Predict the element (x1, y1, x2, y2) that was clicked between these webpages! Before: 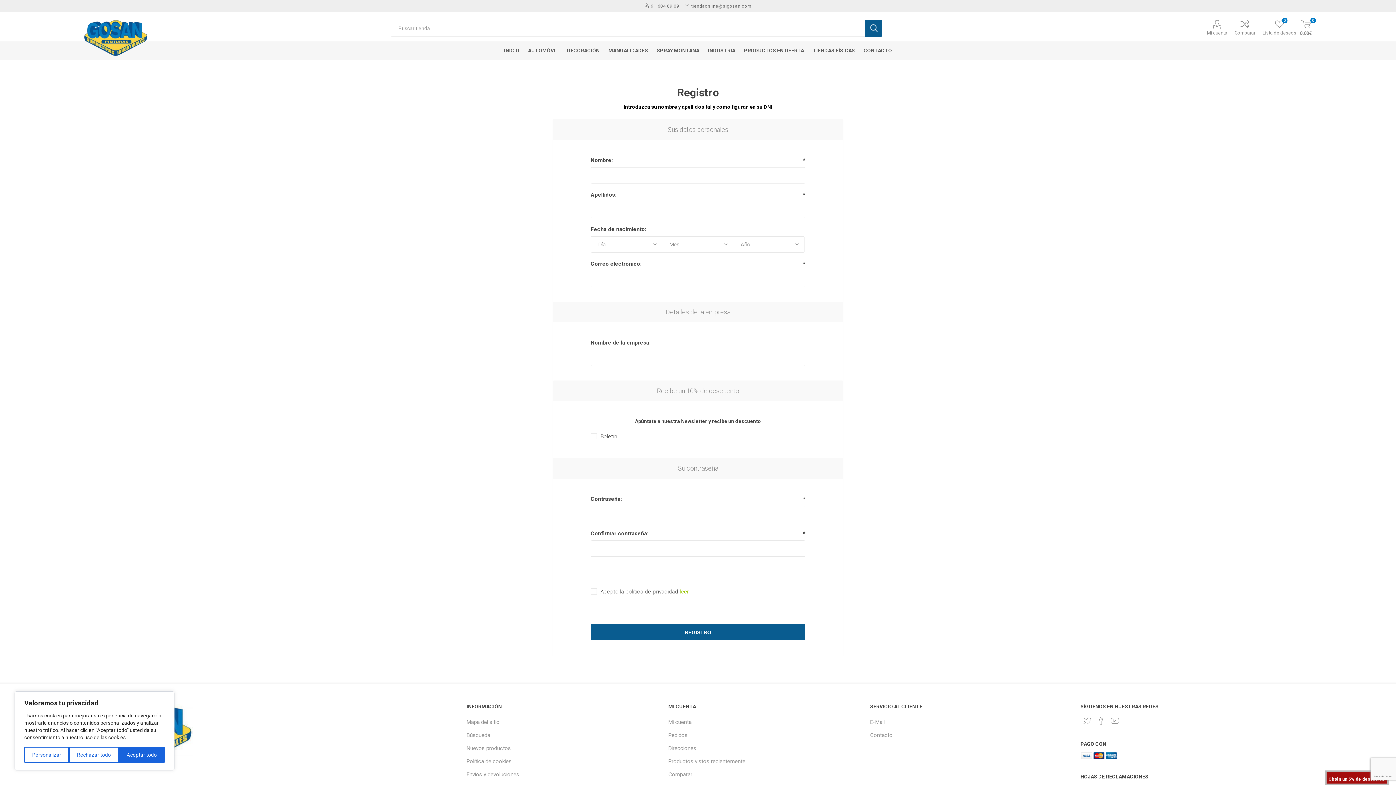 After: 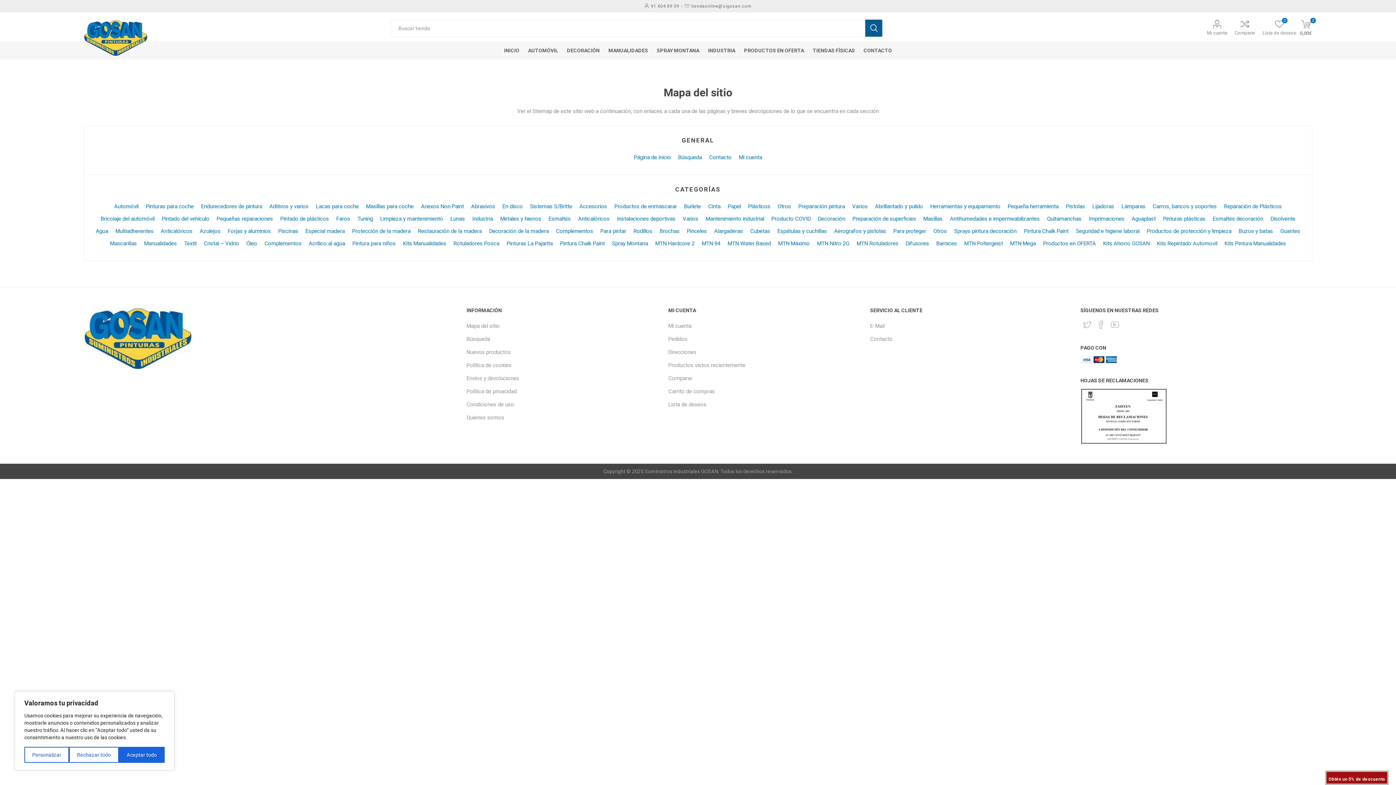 Action: bbox: (466, 719, 499, 725) label: Mapa del sitio